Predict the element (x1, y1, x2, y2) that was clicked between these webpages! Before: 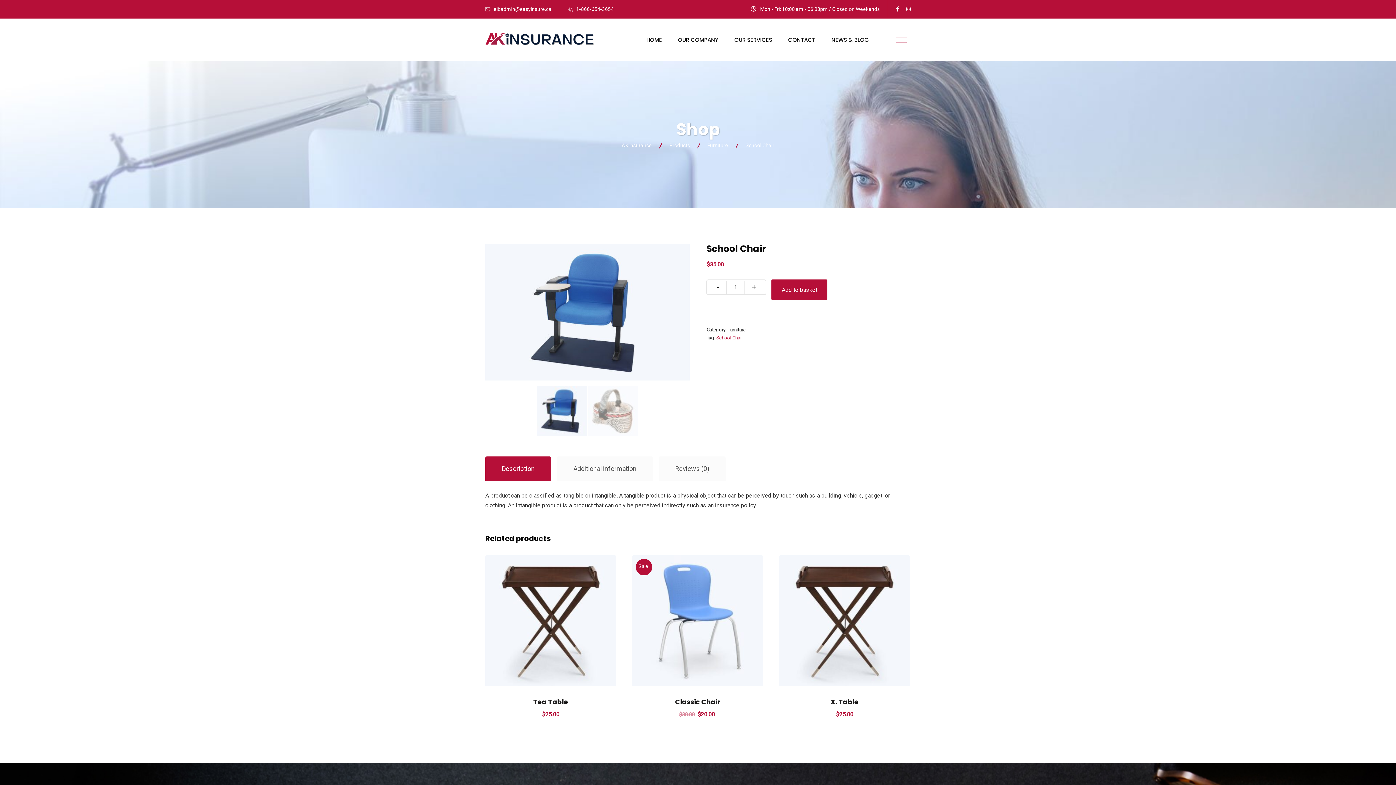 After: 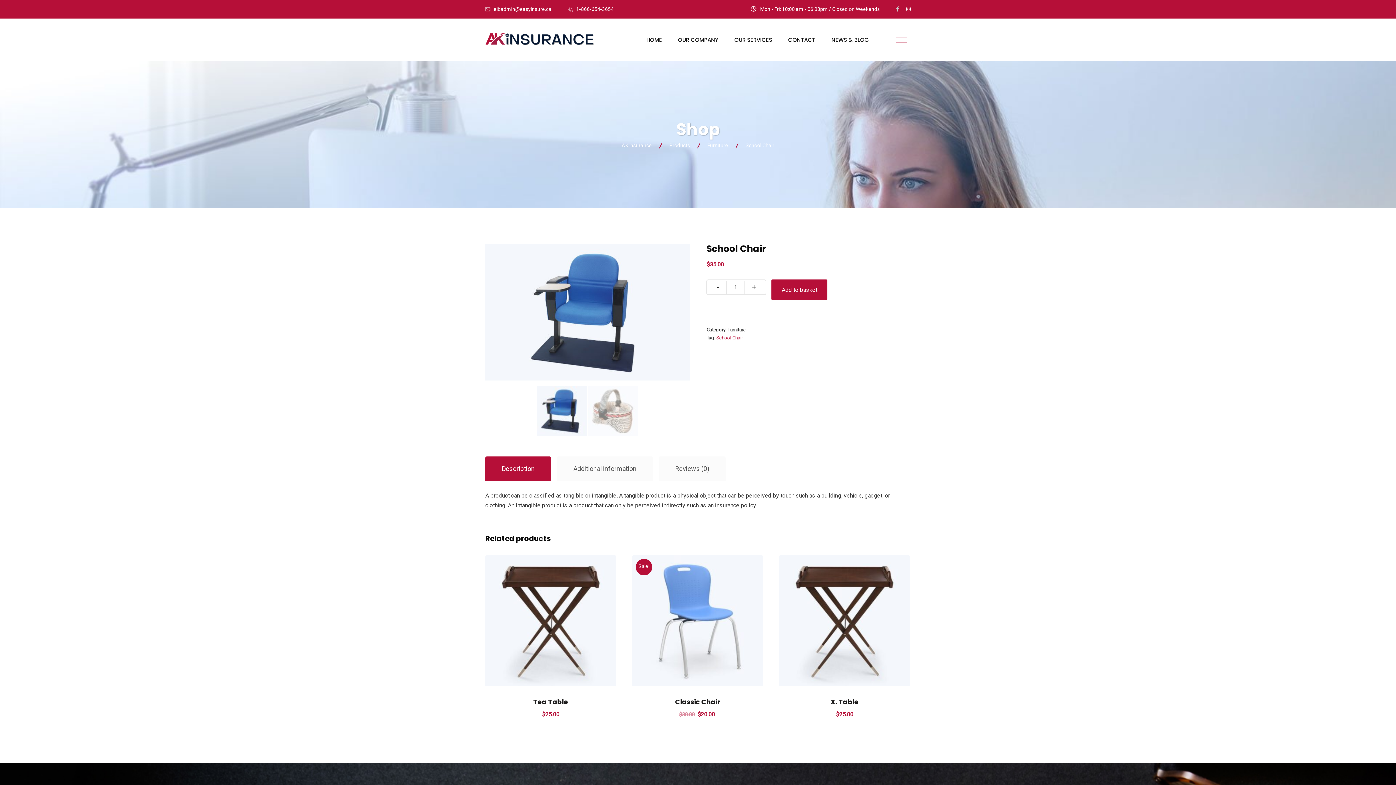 Action: bbox: (896, 0, 899, 18)